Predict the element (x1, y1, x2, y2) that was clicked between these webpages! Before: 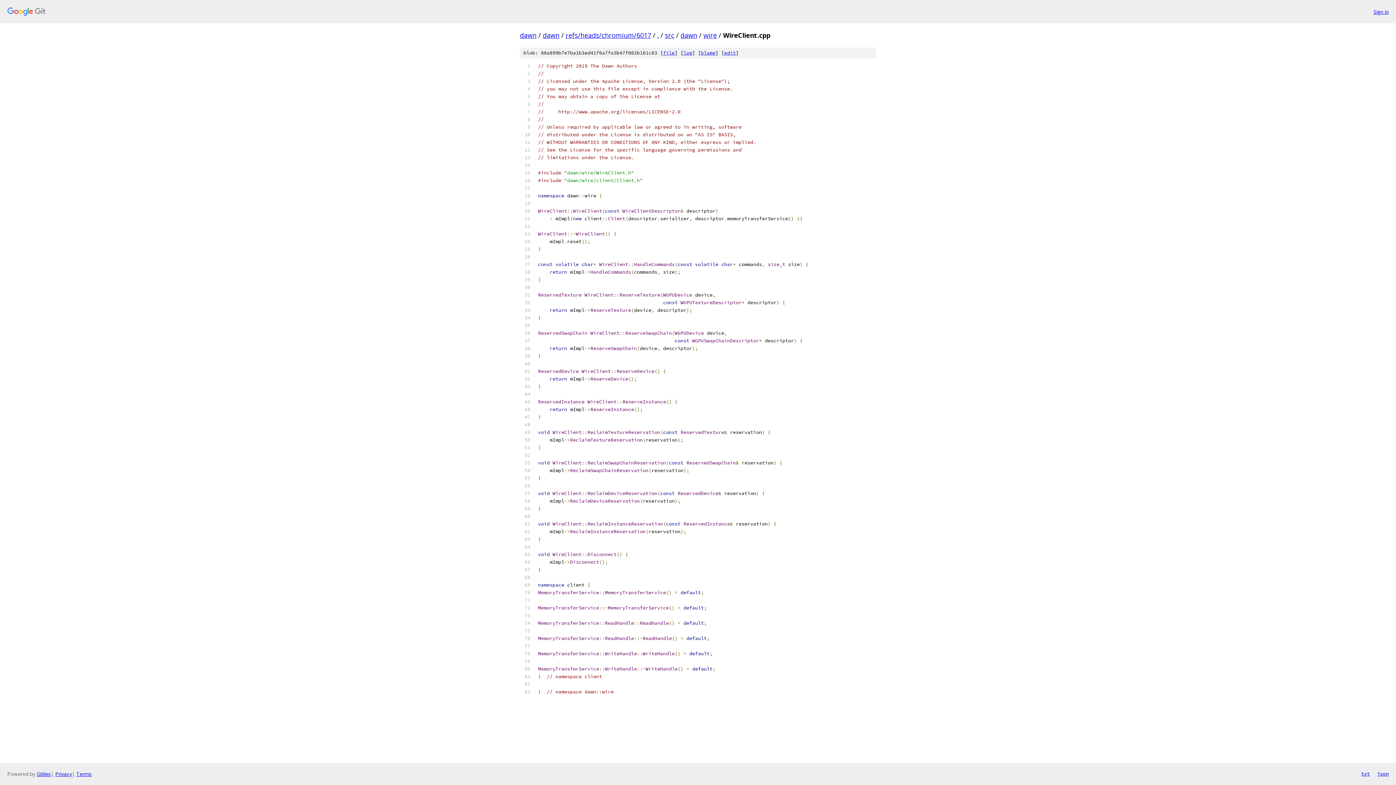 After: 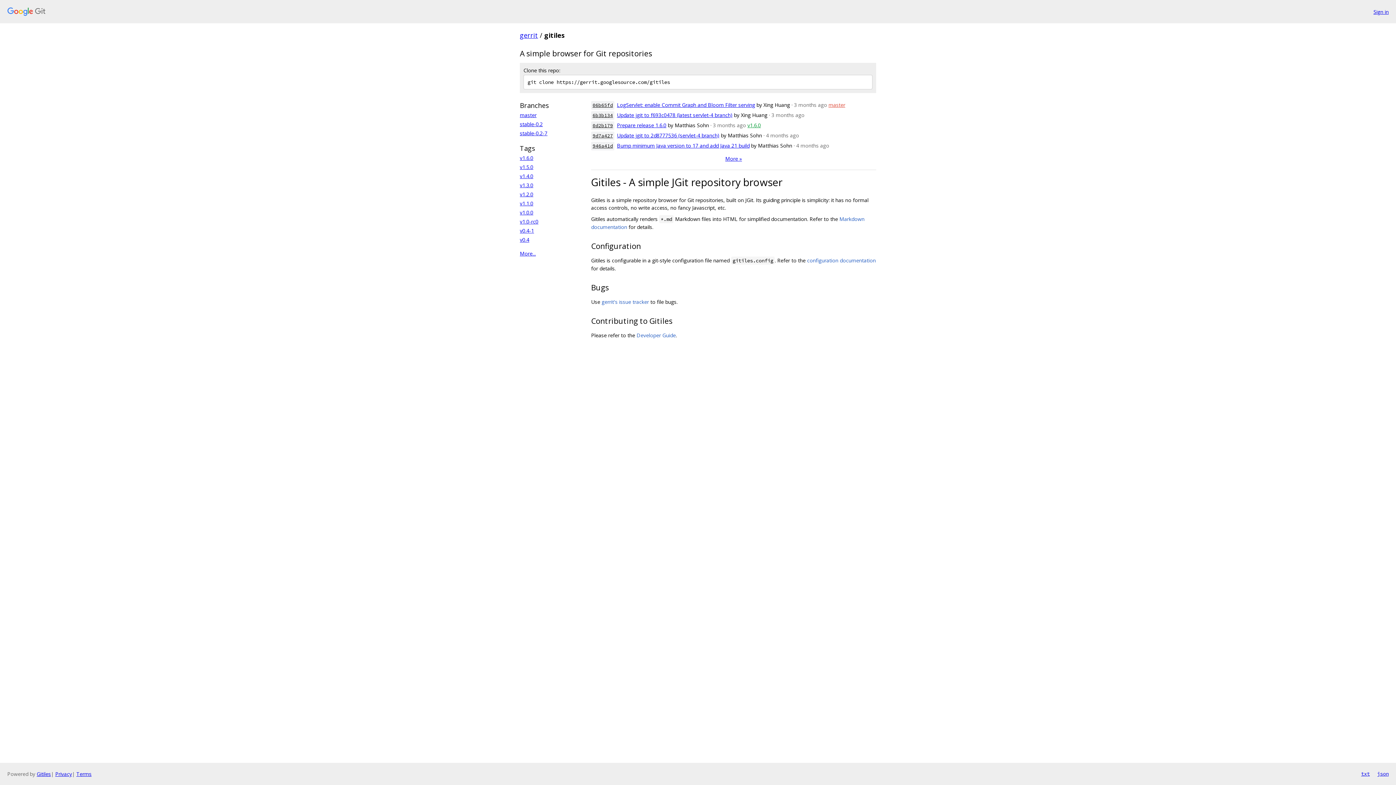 Action: label: Gitiles bbox: (36, 770, 50, 777)